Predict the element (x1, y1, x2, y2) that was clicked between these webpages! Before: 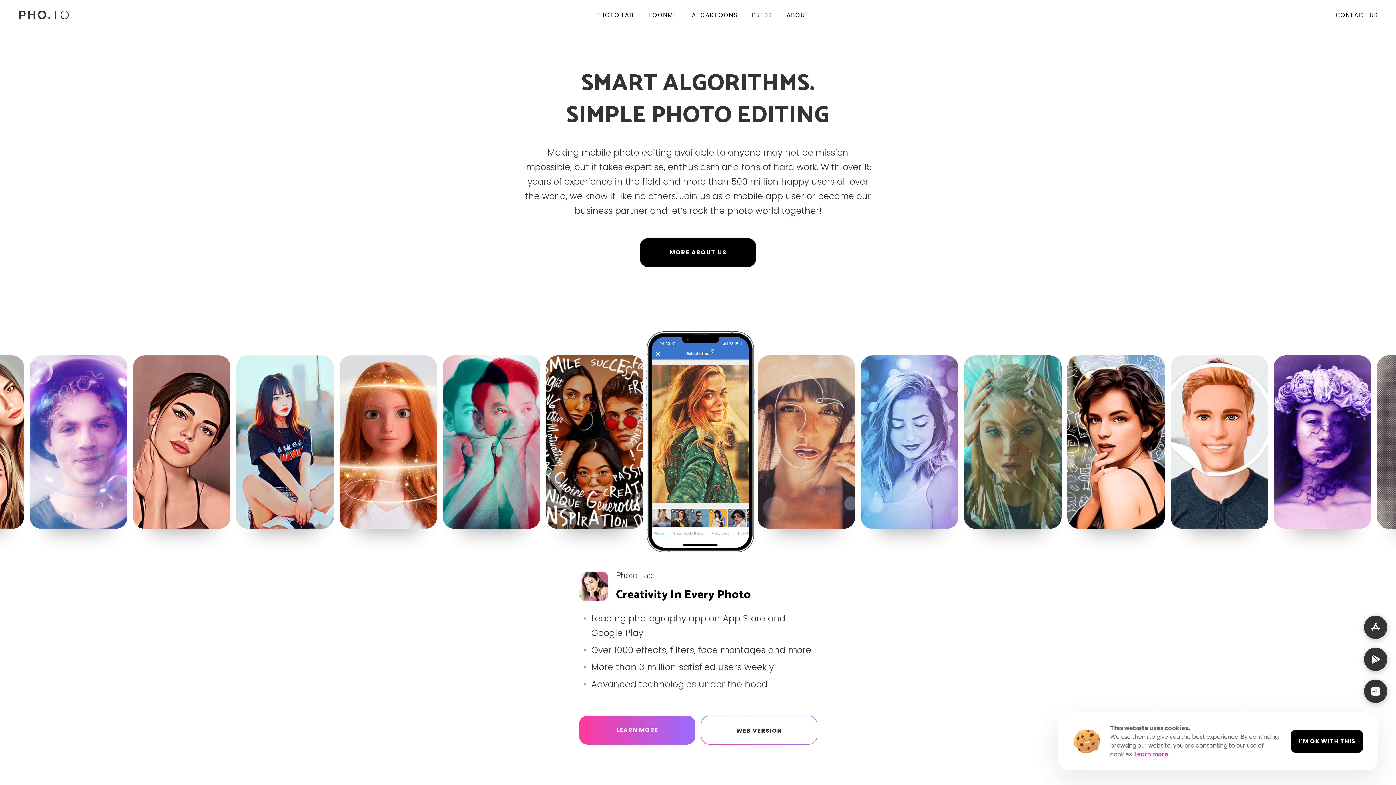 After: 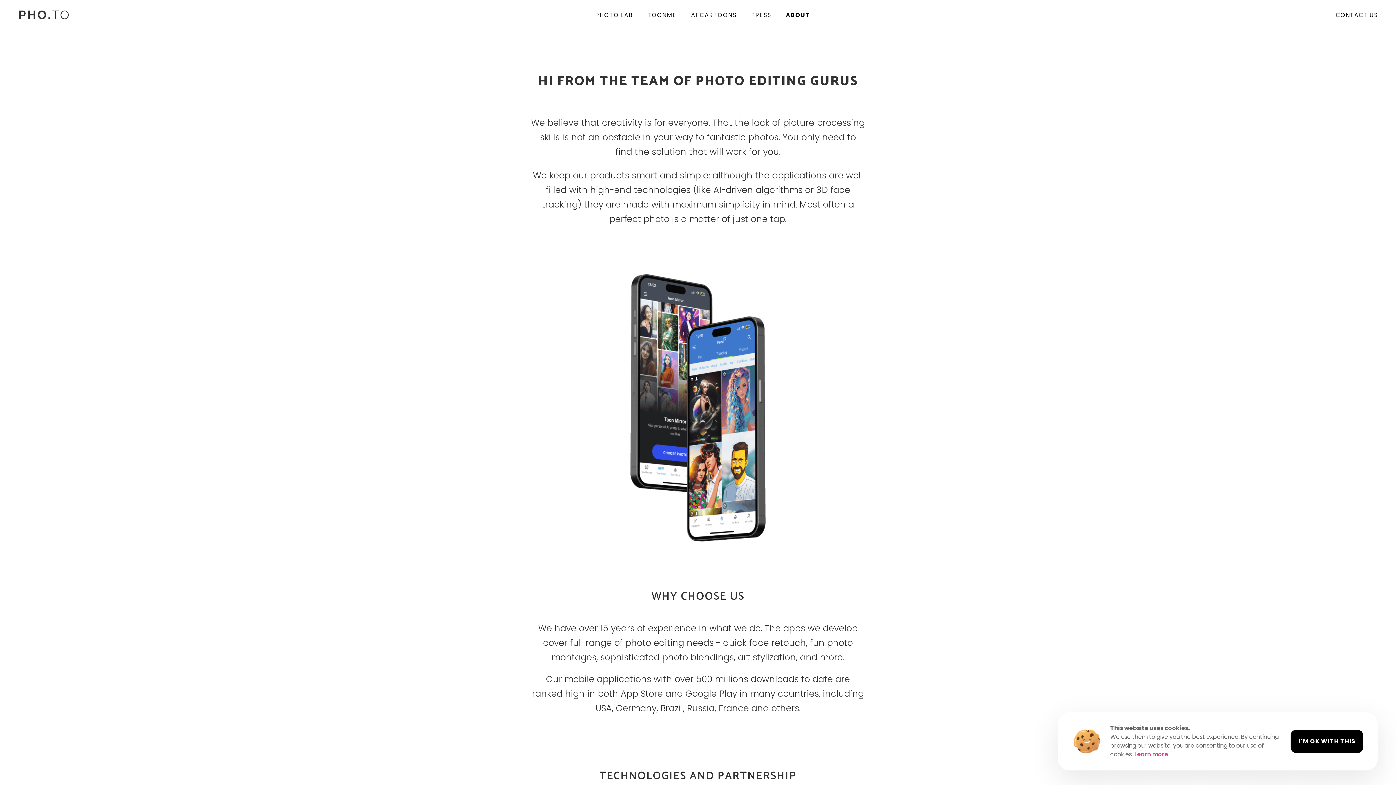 Action: bbox: (786, 12, 809, 18) label: ABOUT